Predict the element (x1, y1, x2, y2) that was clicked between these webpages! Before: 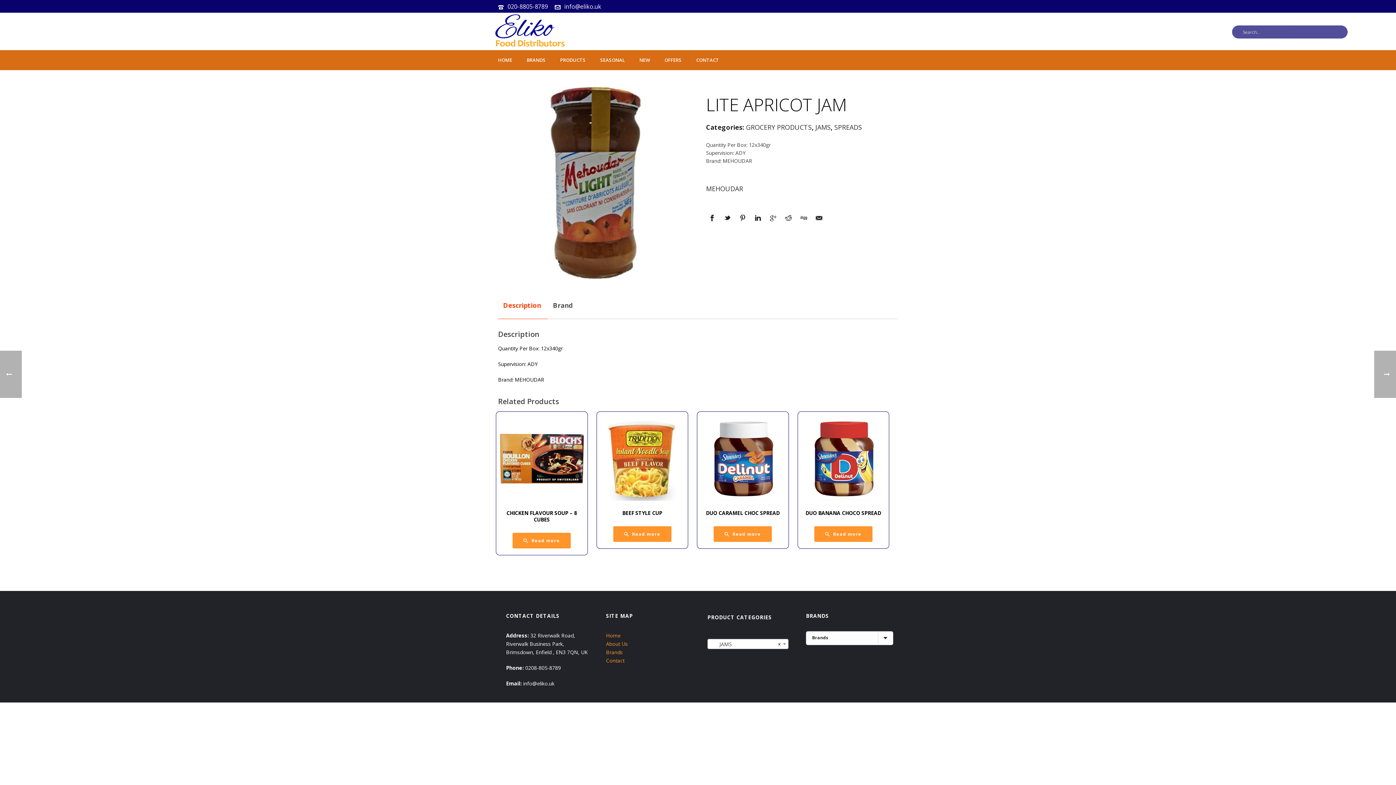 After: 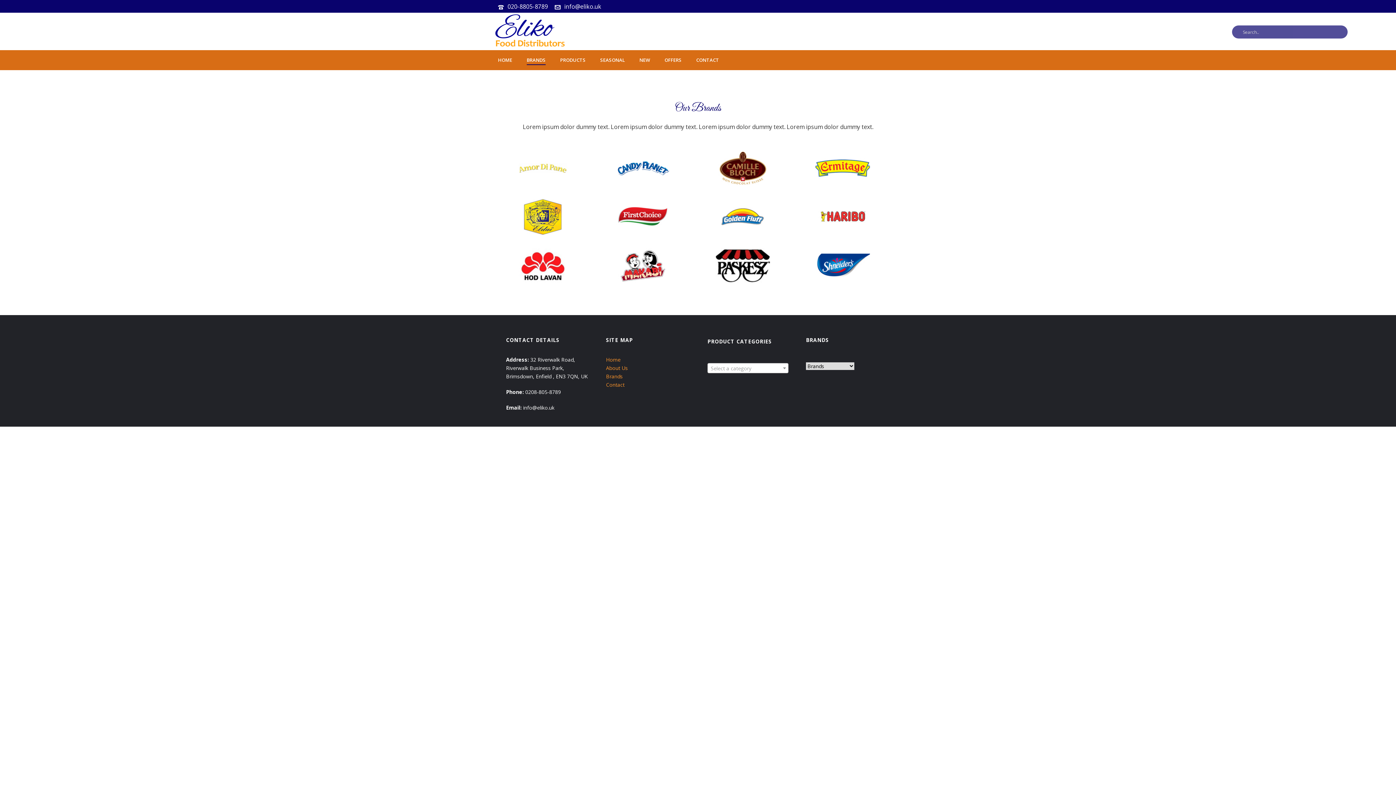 Action: bbox: (519, 50, 553, 70) label: BRANDS